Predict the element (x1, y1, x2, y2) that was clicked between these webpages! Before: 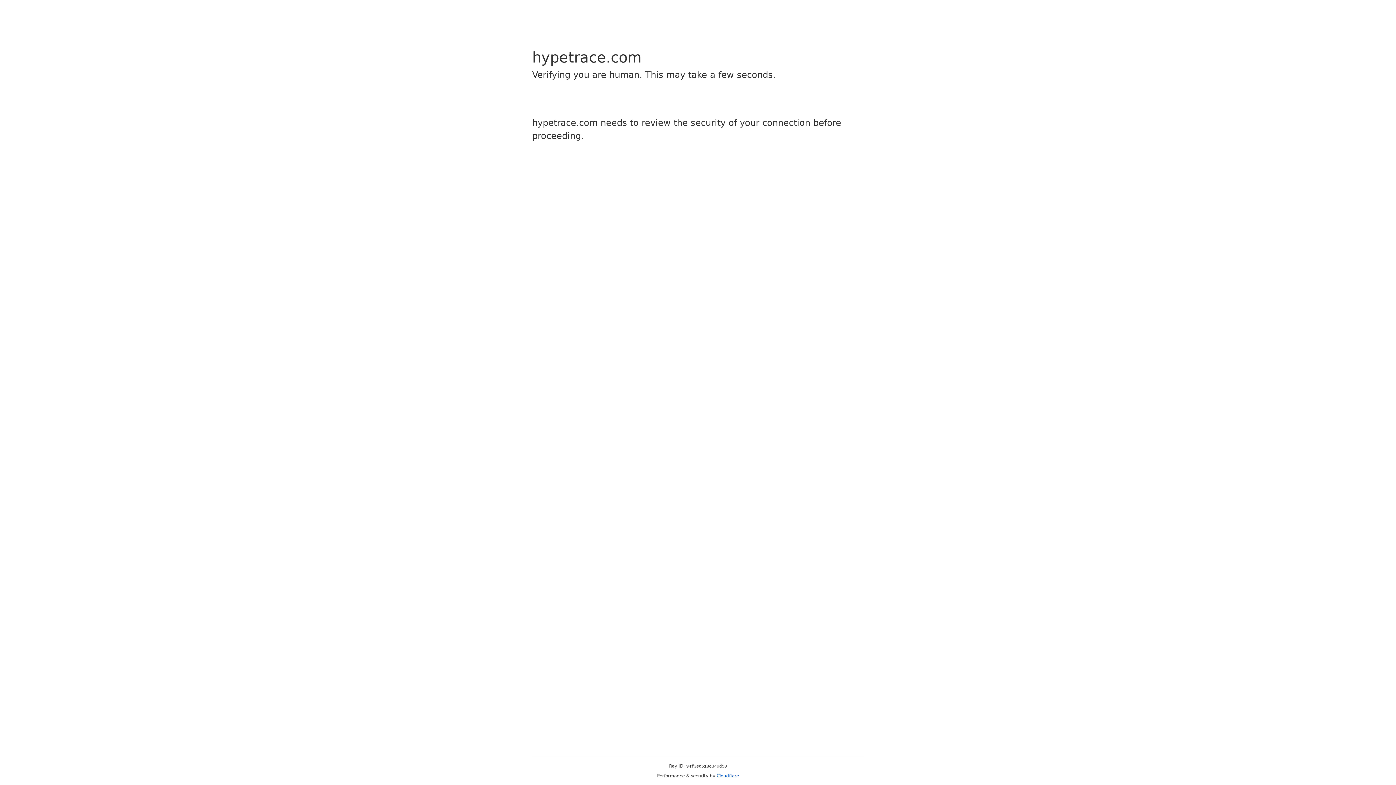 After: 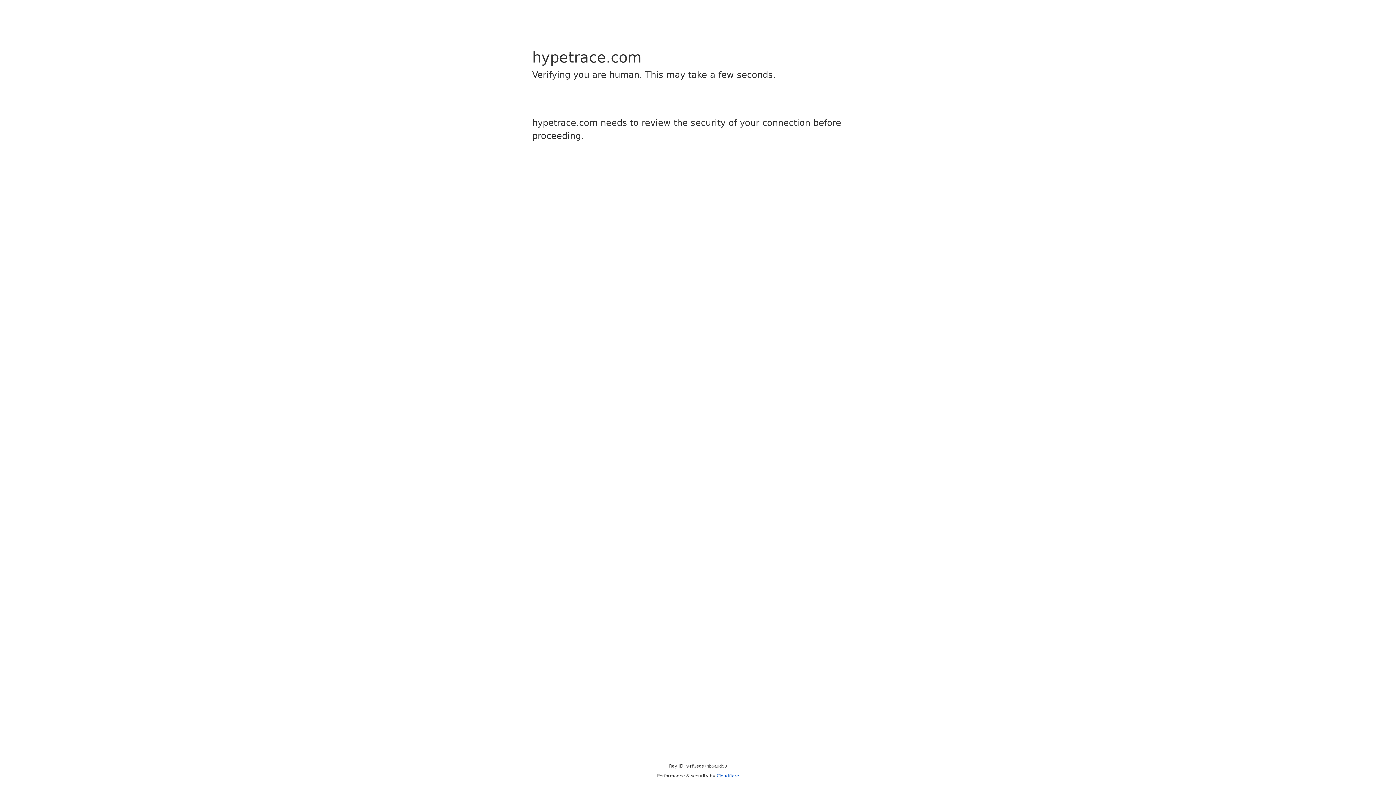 Action: bbox: (716, 773, 739, 778) label: Cloudflare